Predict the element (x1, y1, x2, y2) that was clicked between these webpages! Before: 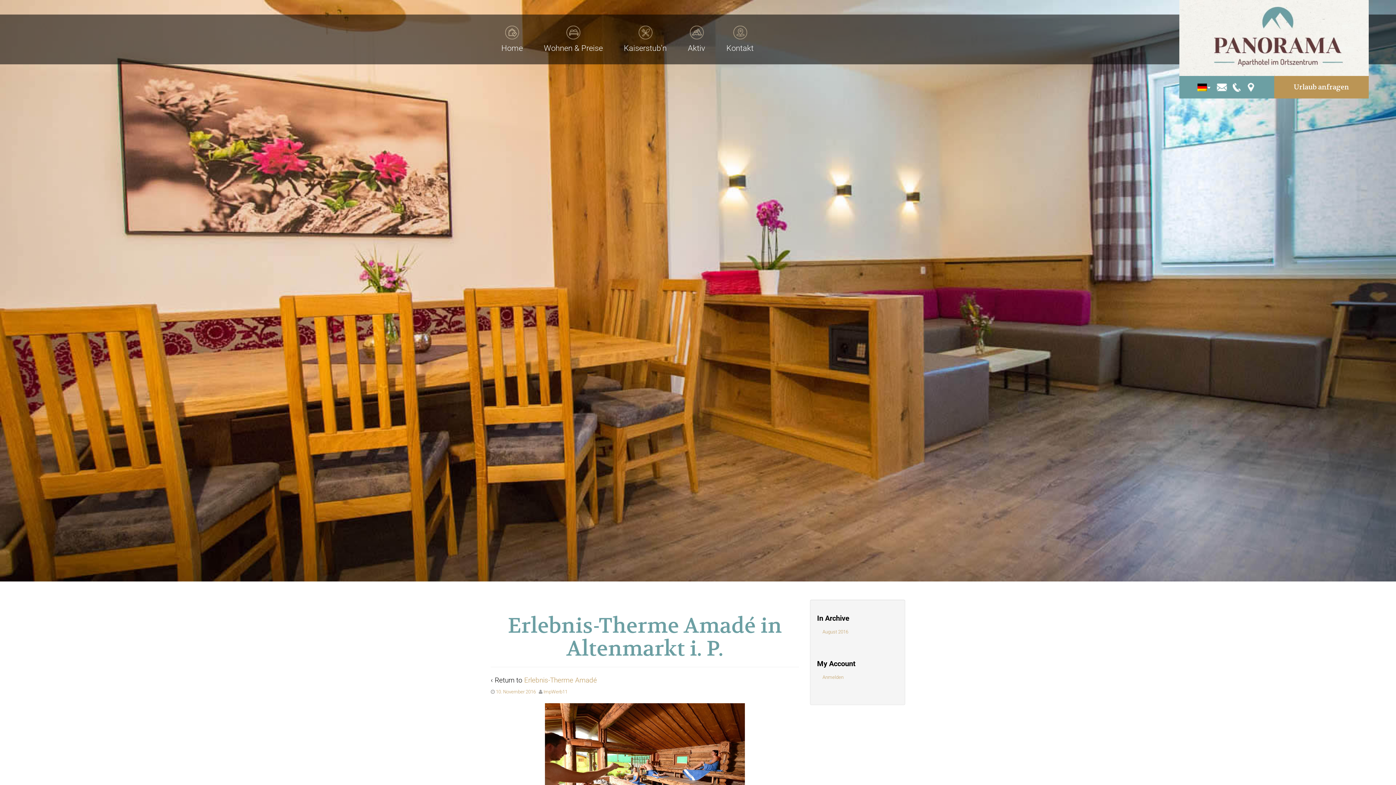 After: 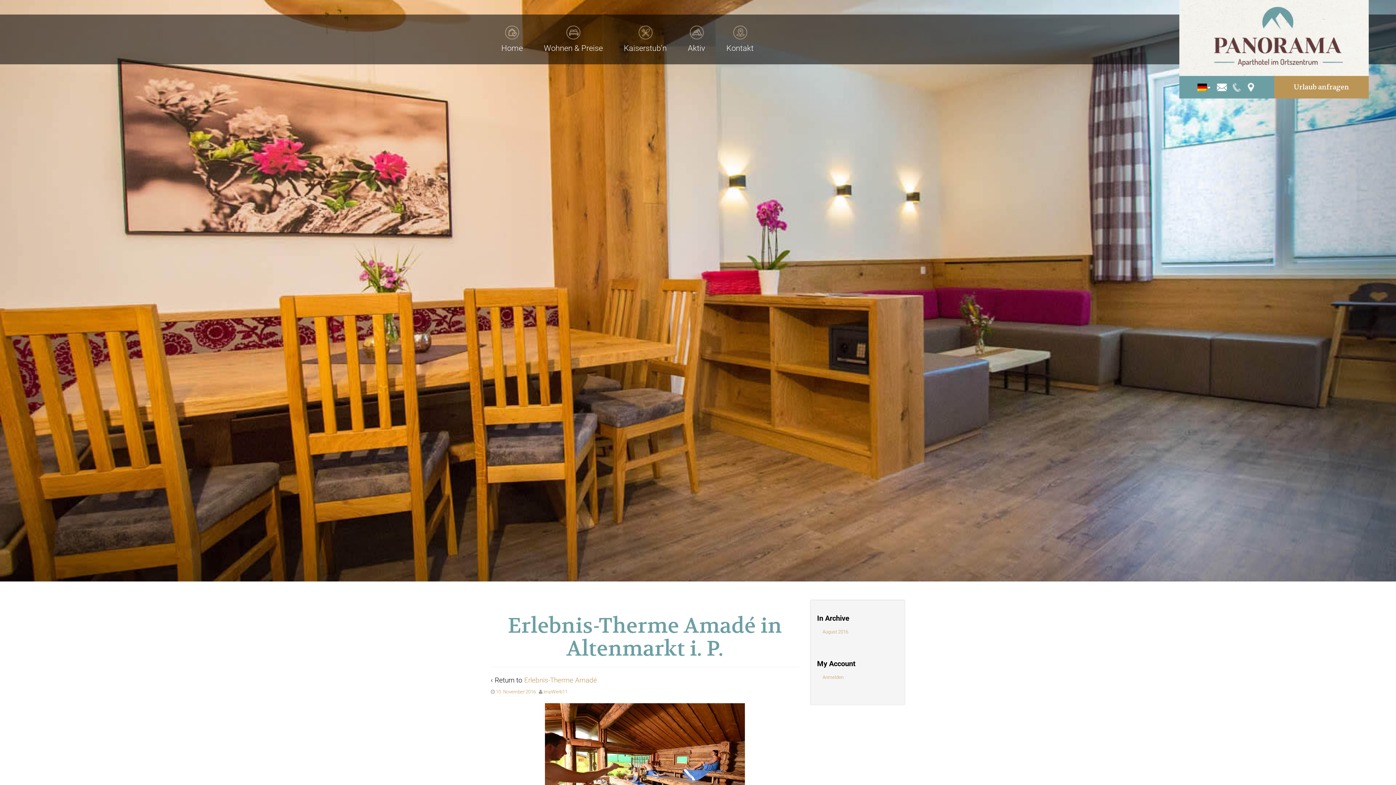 Action: bbox: (1233, 82, 1241, 91)